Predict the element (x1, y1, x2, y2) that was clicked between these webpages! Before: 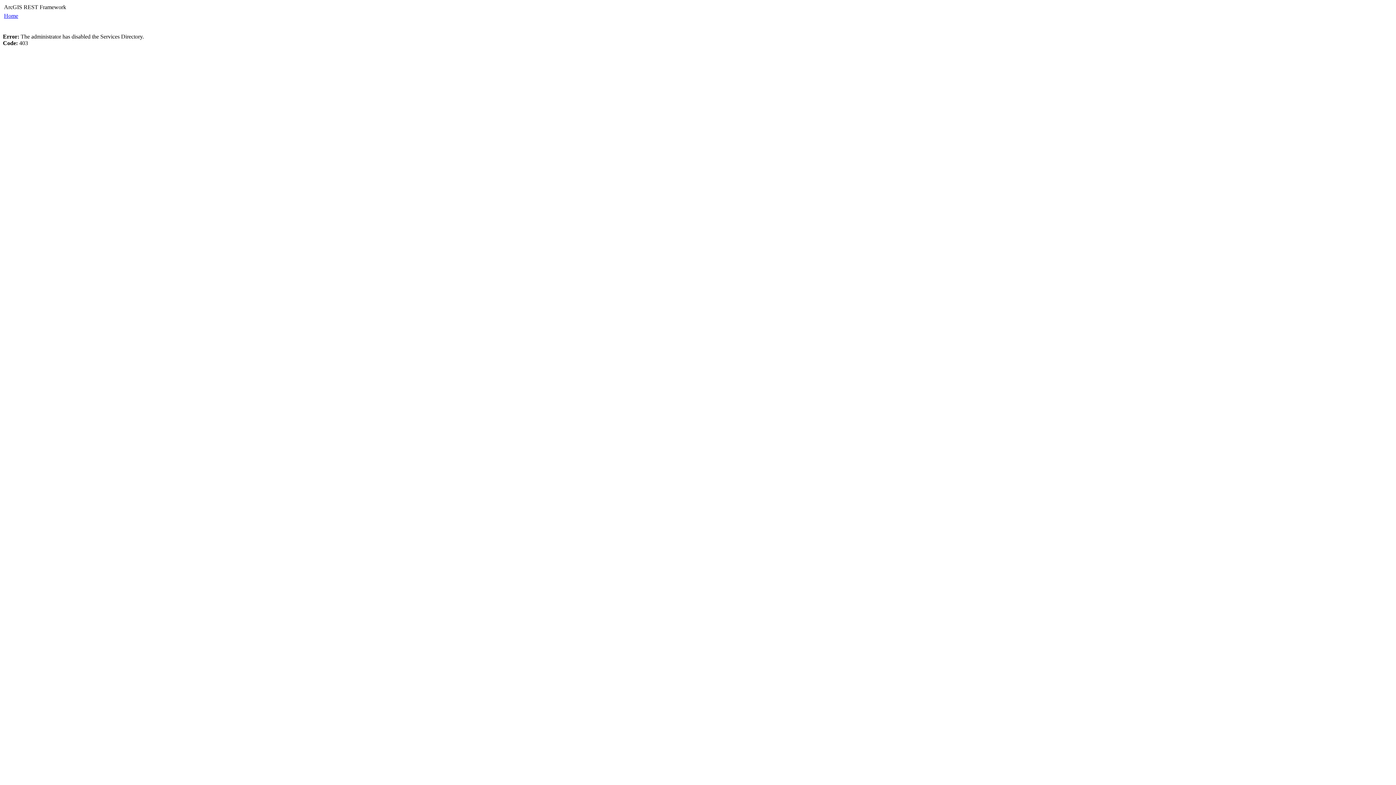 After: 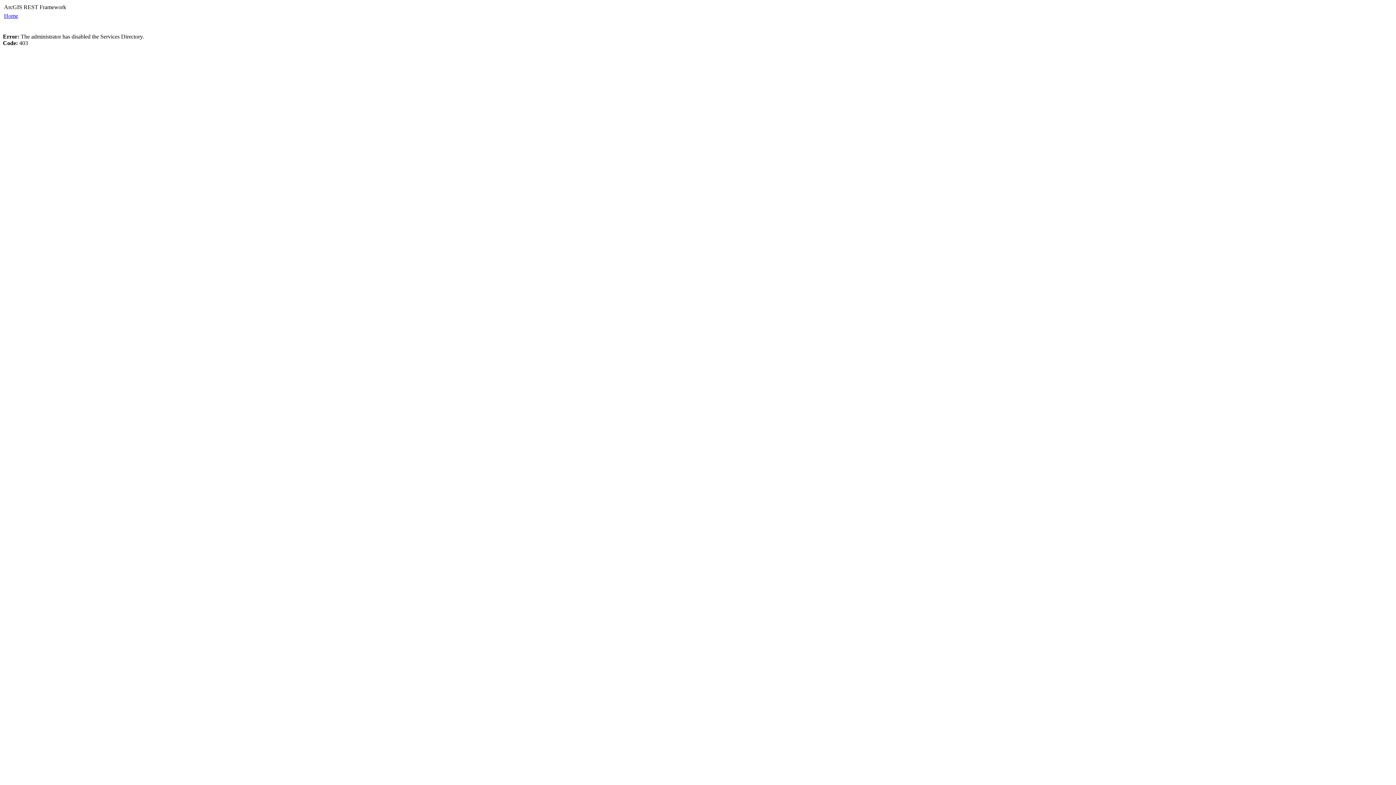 Action: bbox: (4, 12, 18, 18) label: Home